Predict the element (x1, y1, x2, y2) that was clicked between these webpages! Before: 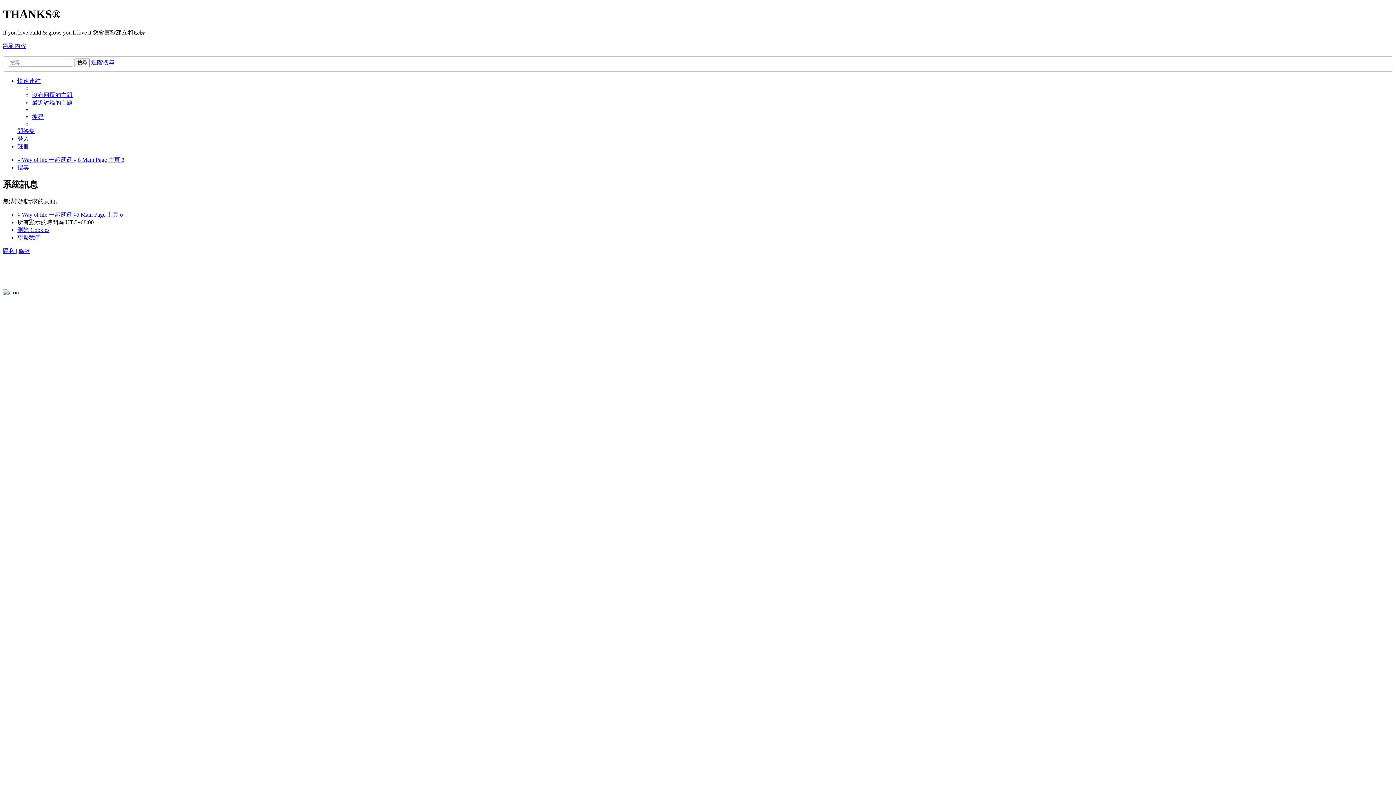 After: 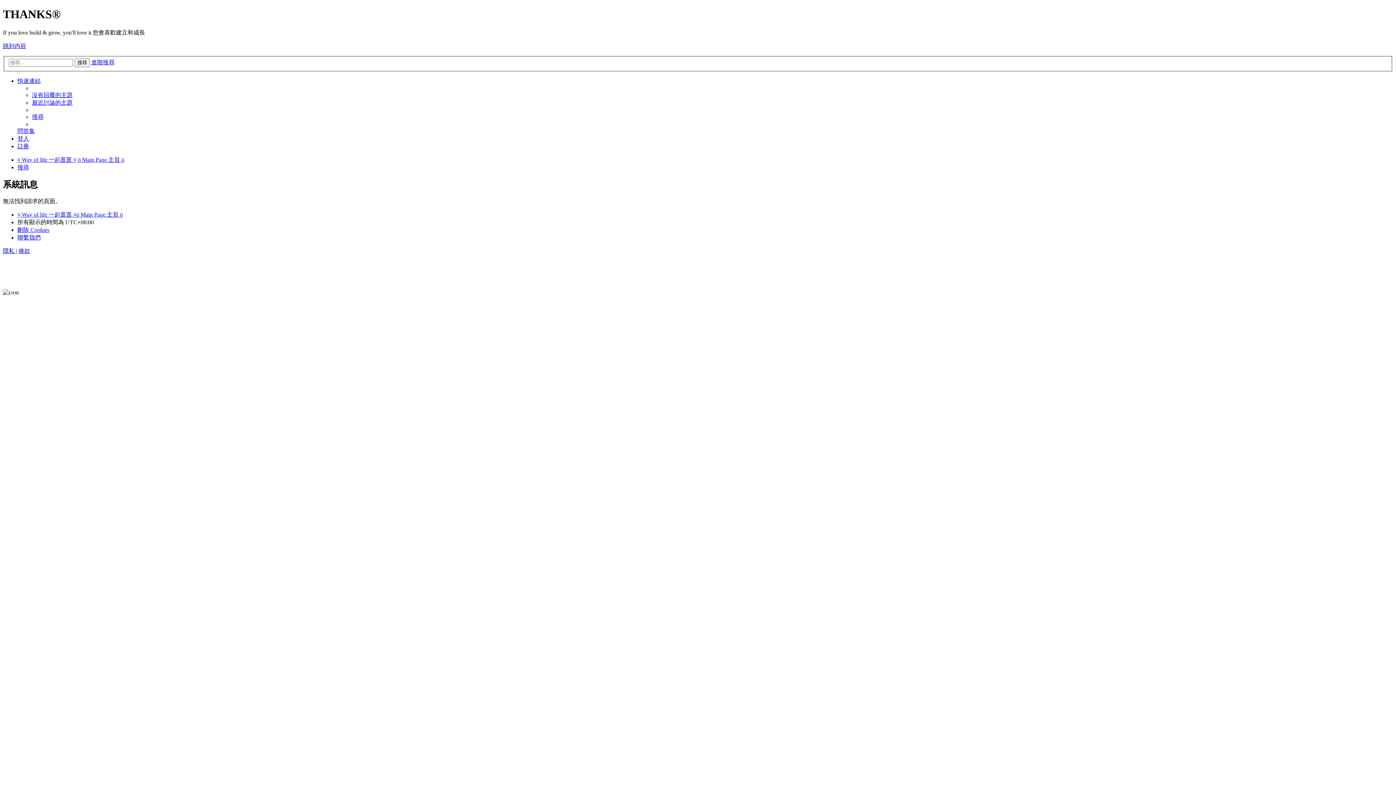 Action: label: 快速連結 bbox: (17, 77, 40, 84)